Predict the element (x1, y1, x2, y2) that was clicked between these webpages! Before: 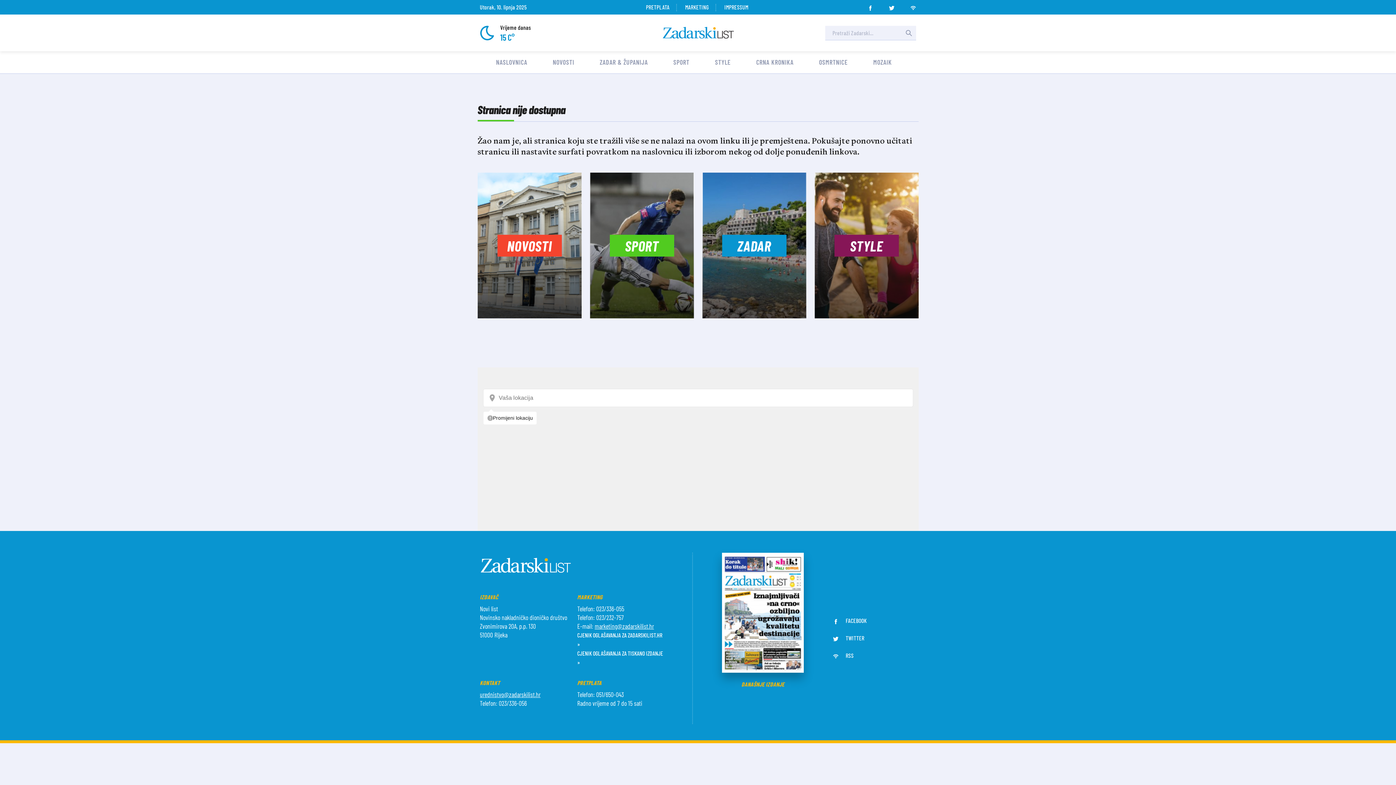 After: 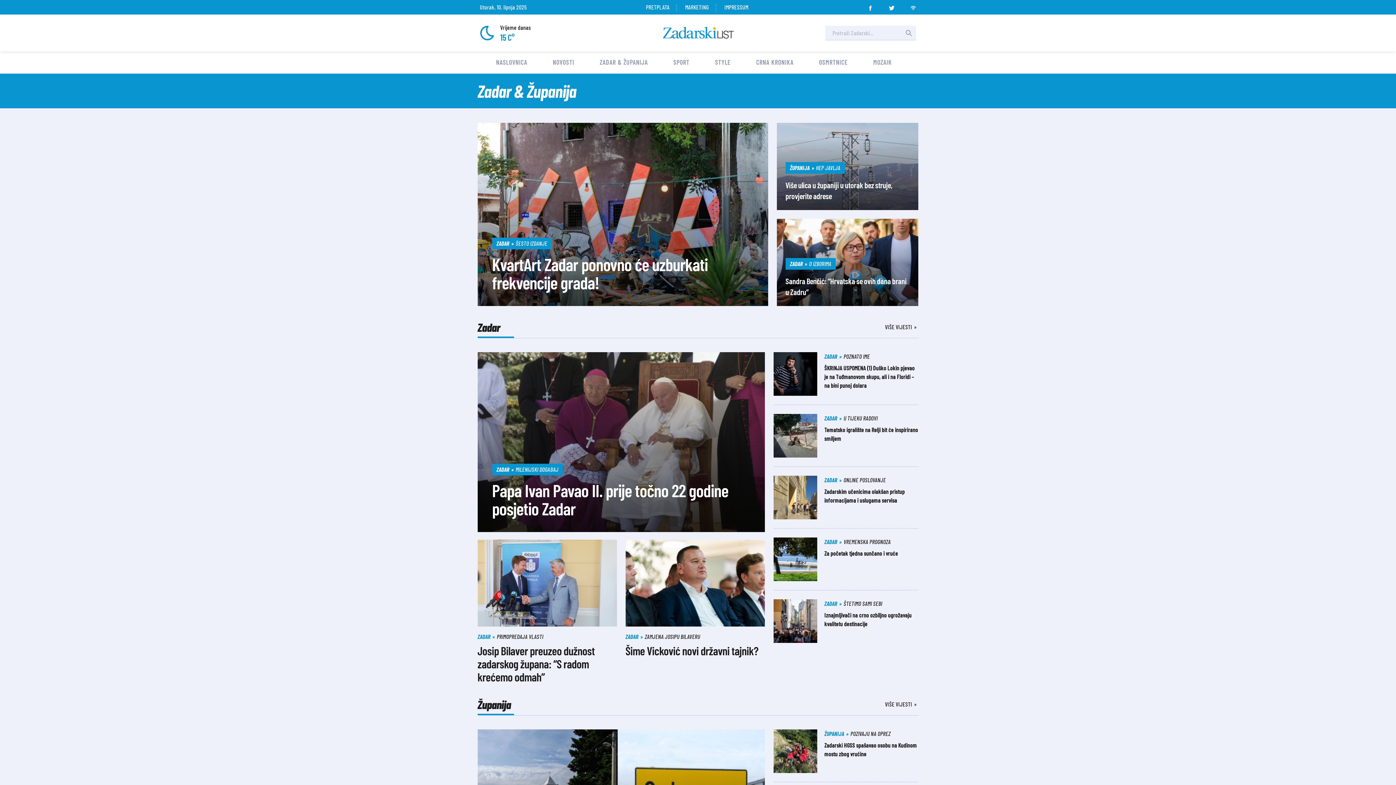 Action: bbox: (599, 58, 648, 66) label: ZADAR & ŽUPANIJA